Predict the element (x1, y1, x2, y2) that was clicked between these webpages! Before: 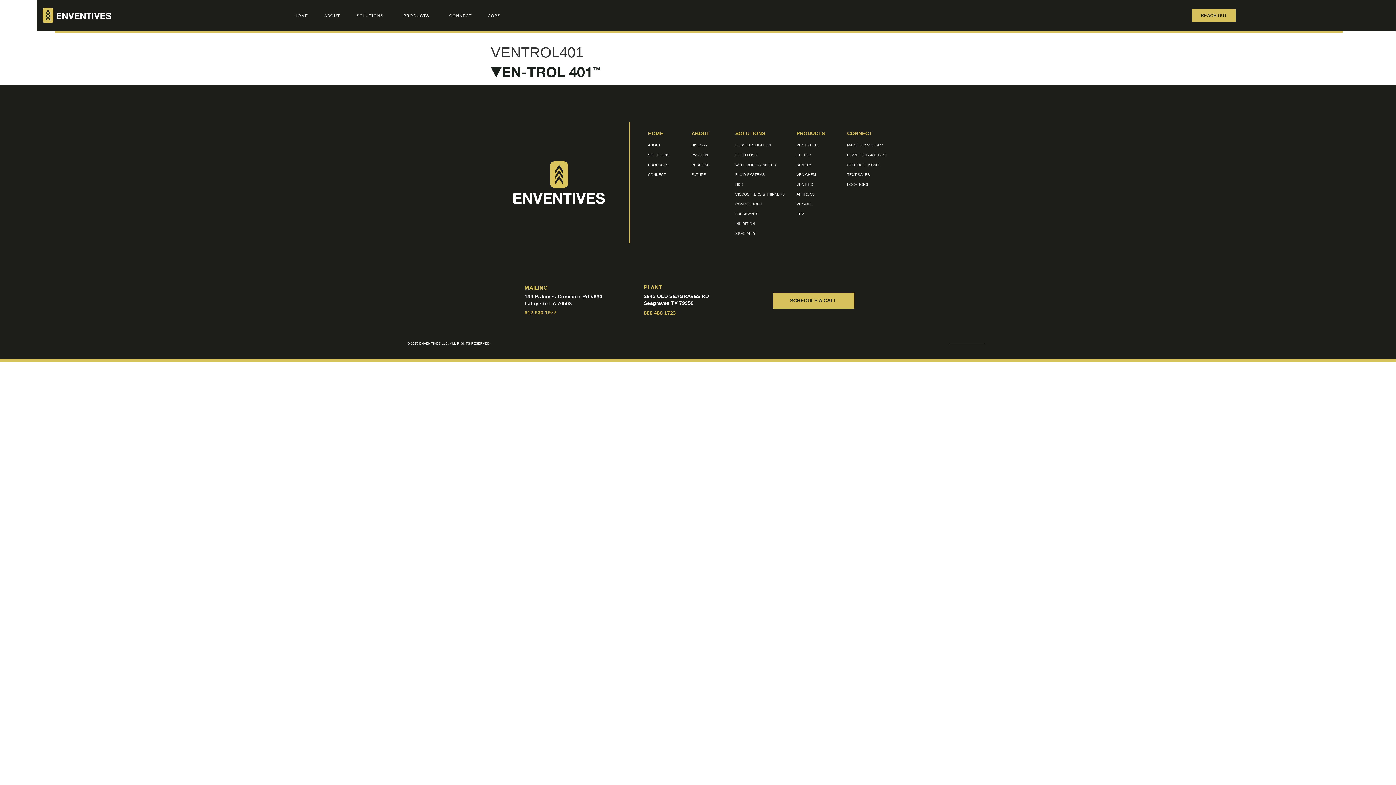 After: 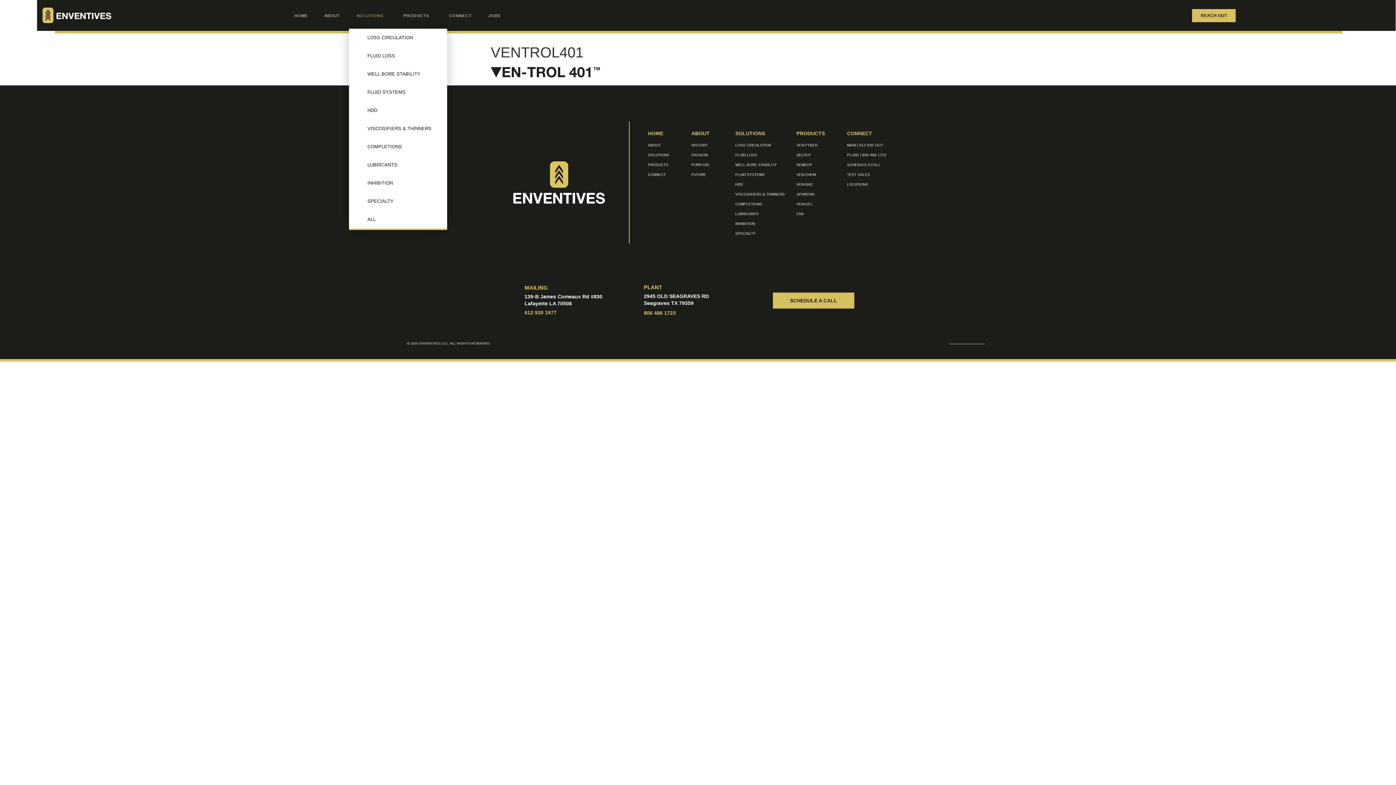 Action: bbox: (349, 7, 394, 24) label: SOLUTIONS